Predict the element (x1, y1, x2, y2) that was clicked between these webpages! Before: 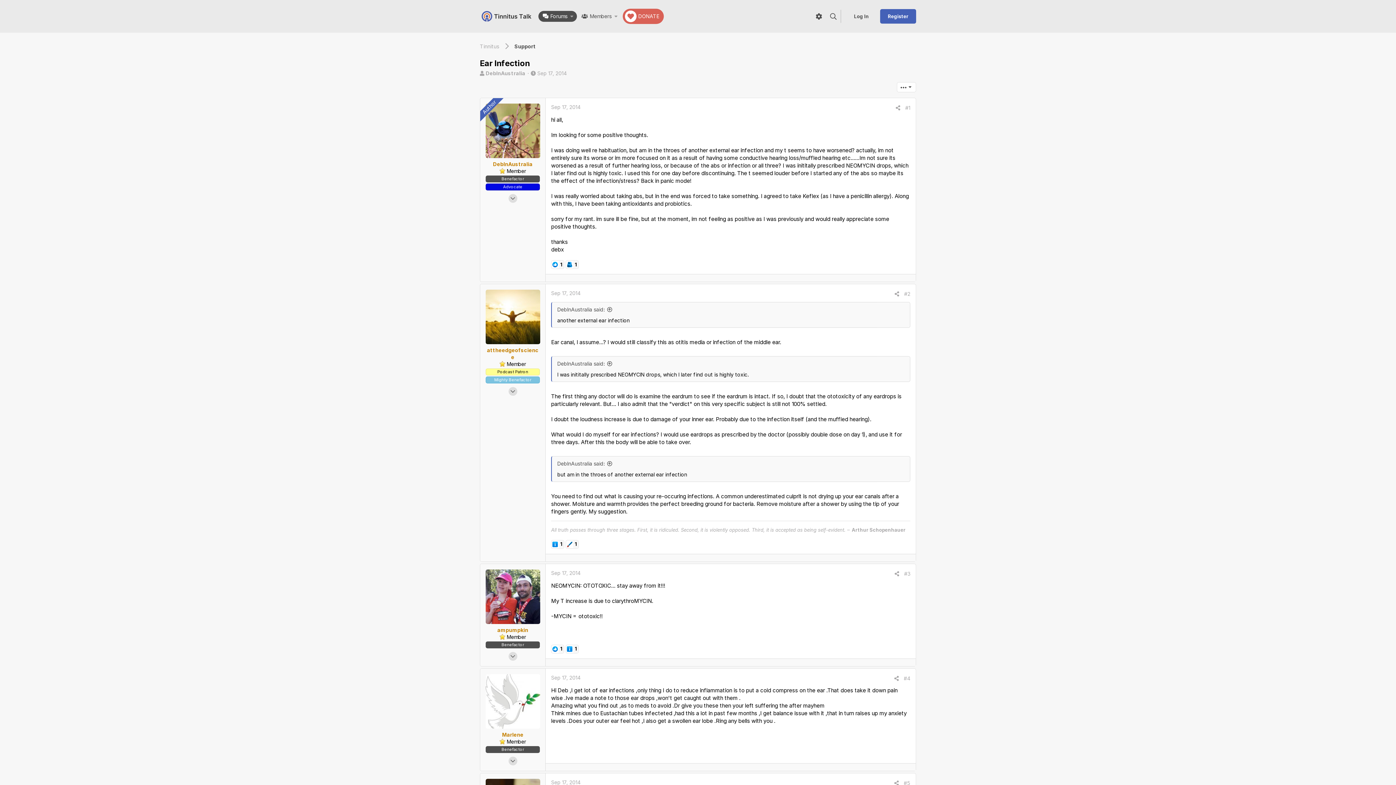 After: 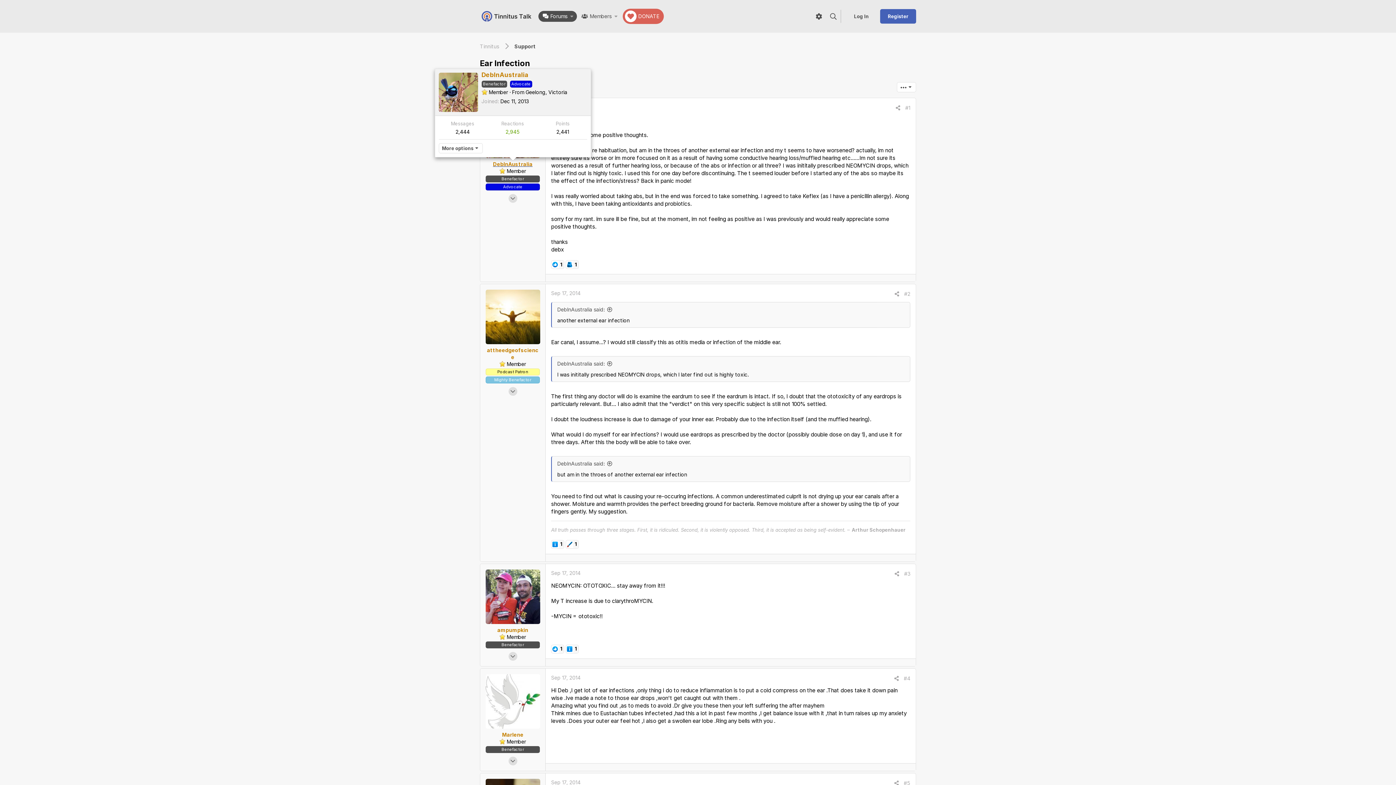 Action: bbox: (493, 161, 532, 167) label: DebInAustralia